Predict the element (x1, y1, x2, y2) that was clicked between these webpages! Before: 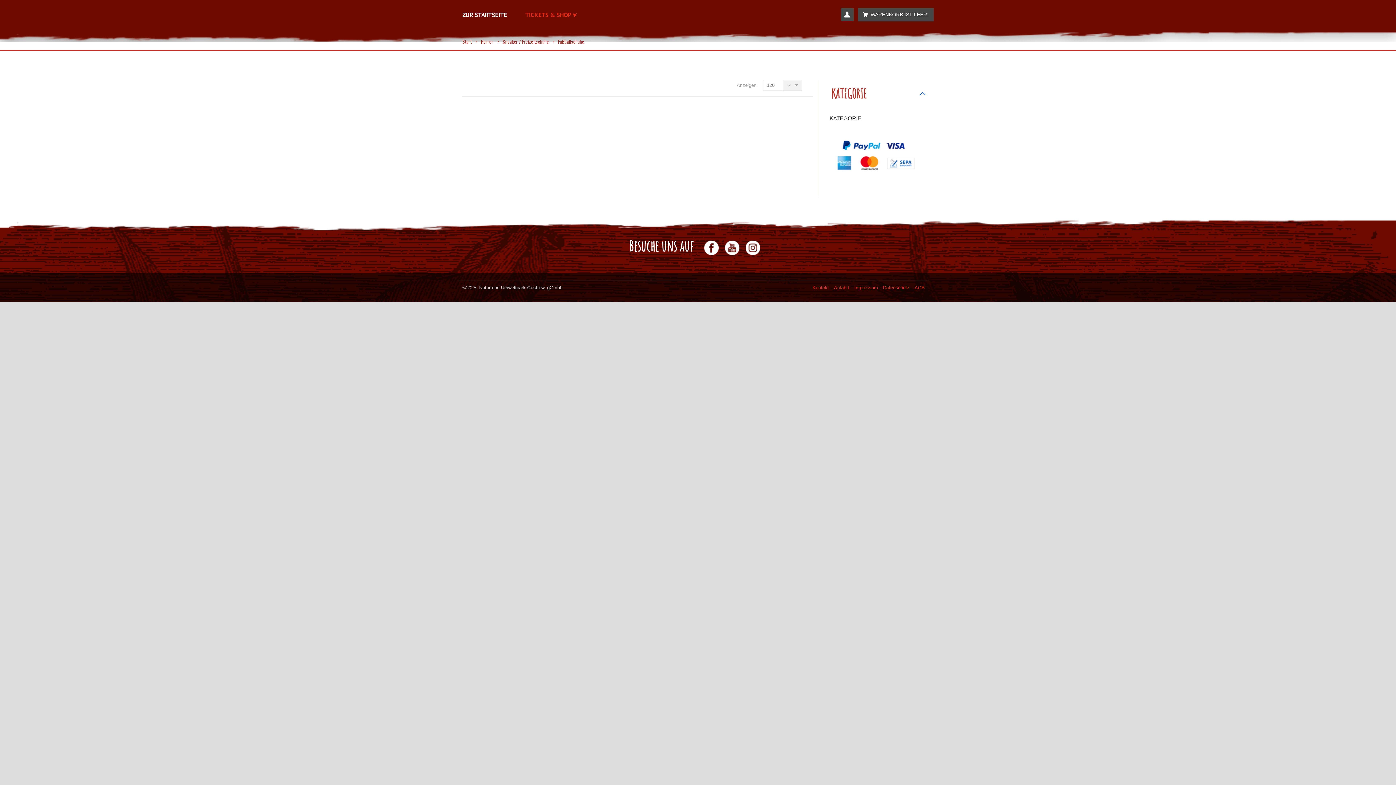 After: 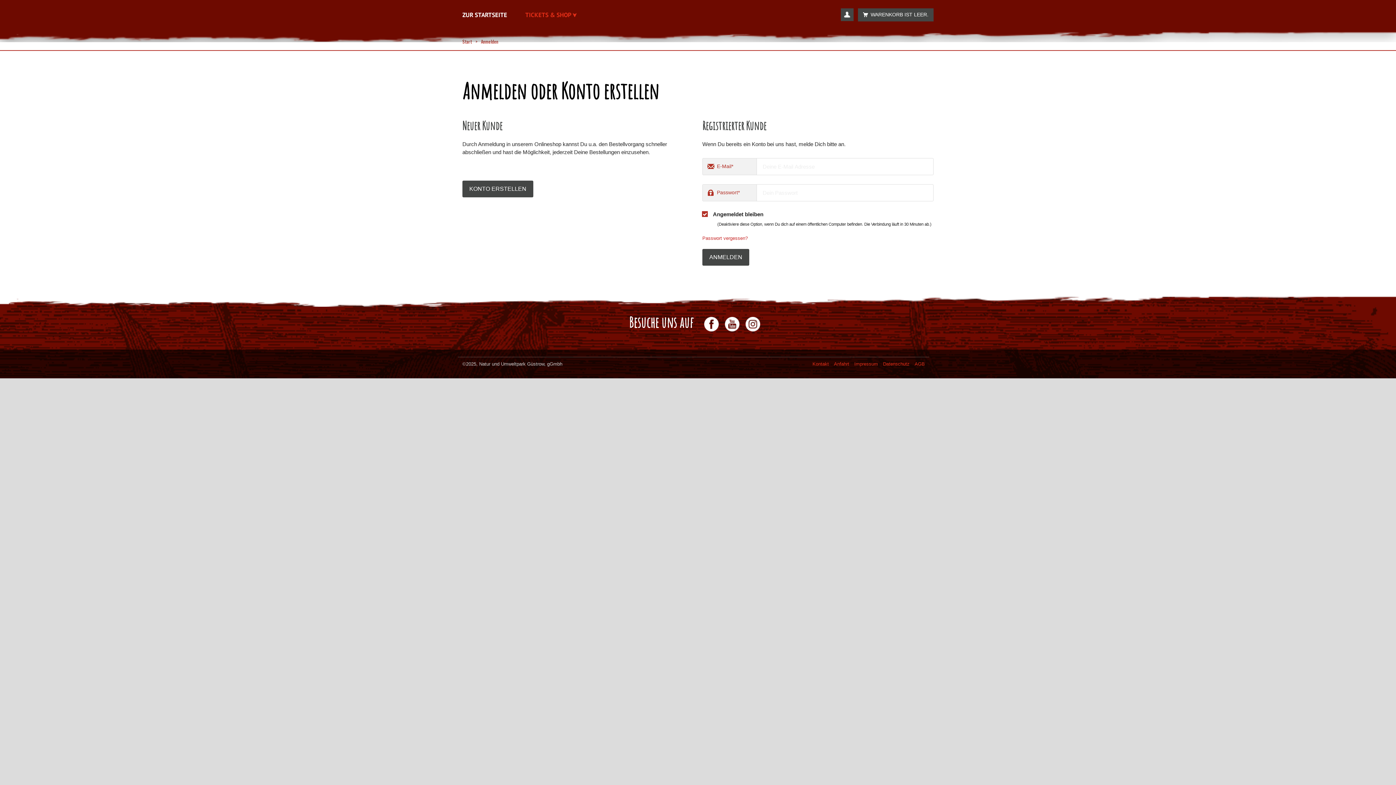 Action: bbox: (841, 8, 853, 20)